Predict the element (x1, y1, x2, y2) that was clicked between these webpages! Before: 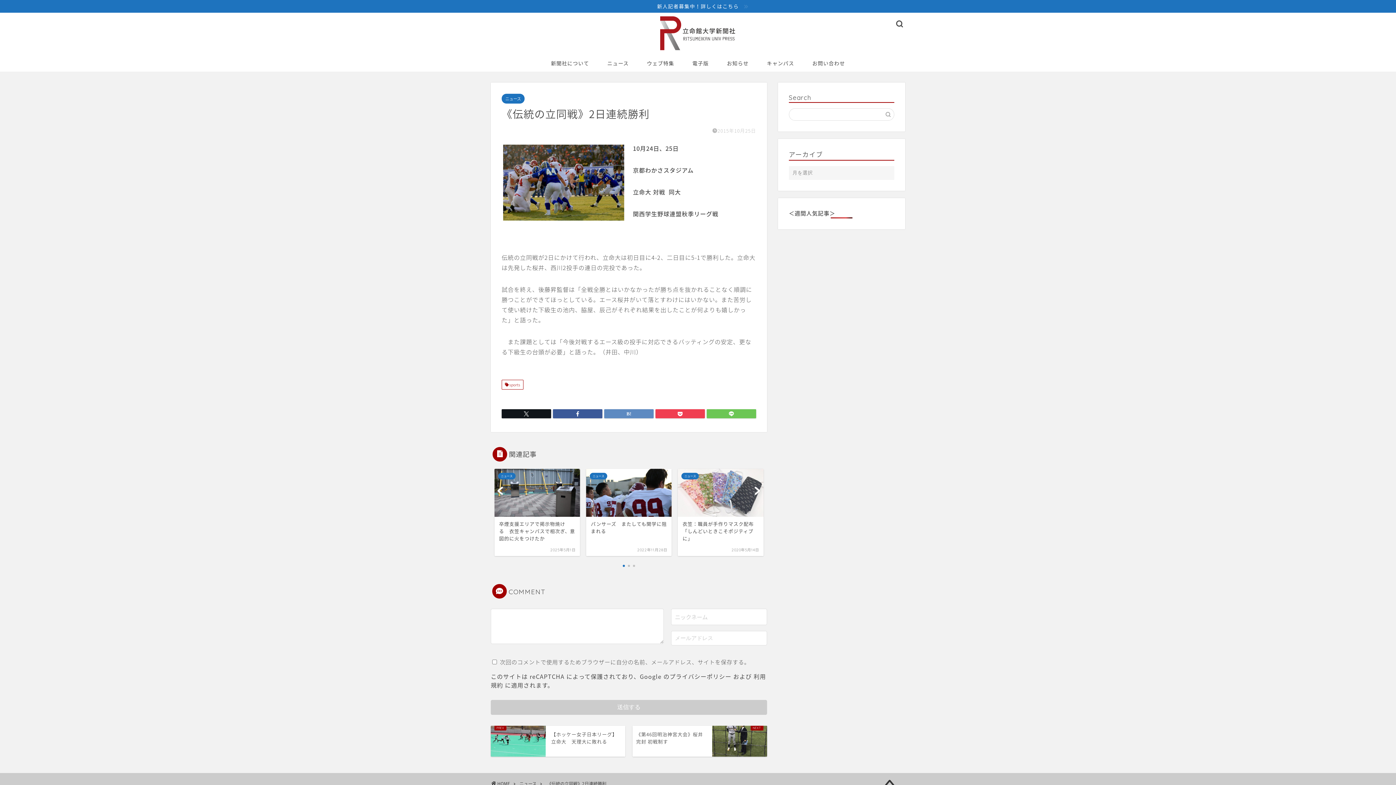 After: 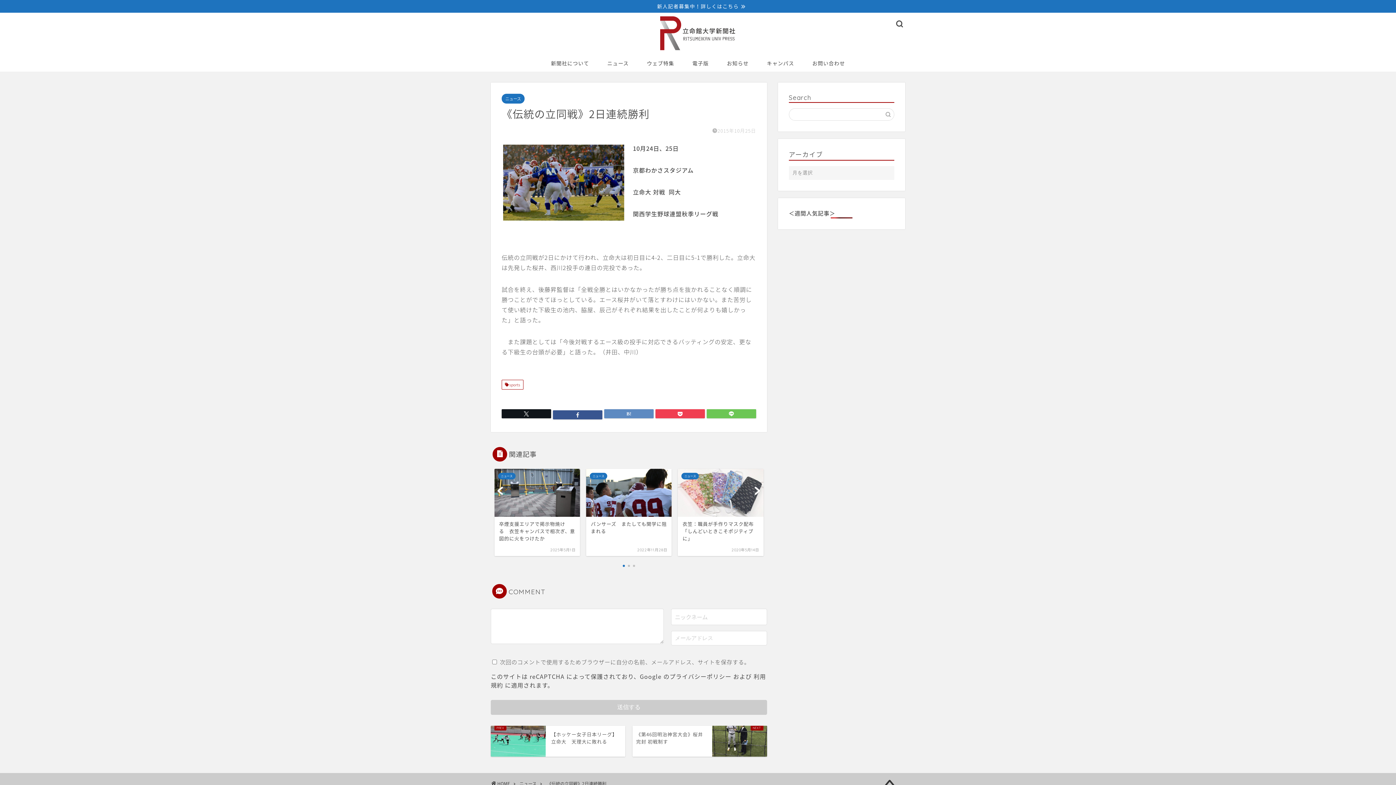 Action: bbox: (553, 409, 602, 418)